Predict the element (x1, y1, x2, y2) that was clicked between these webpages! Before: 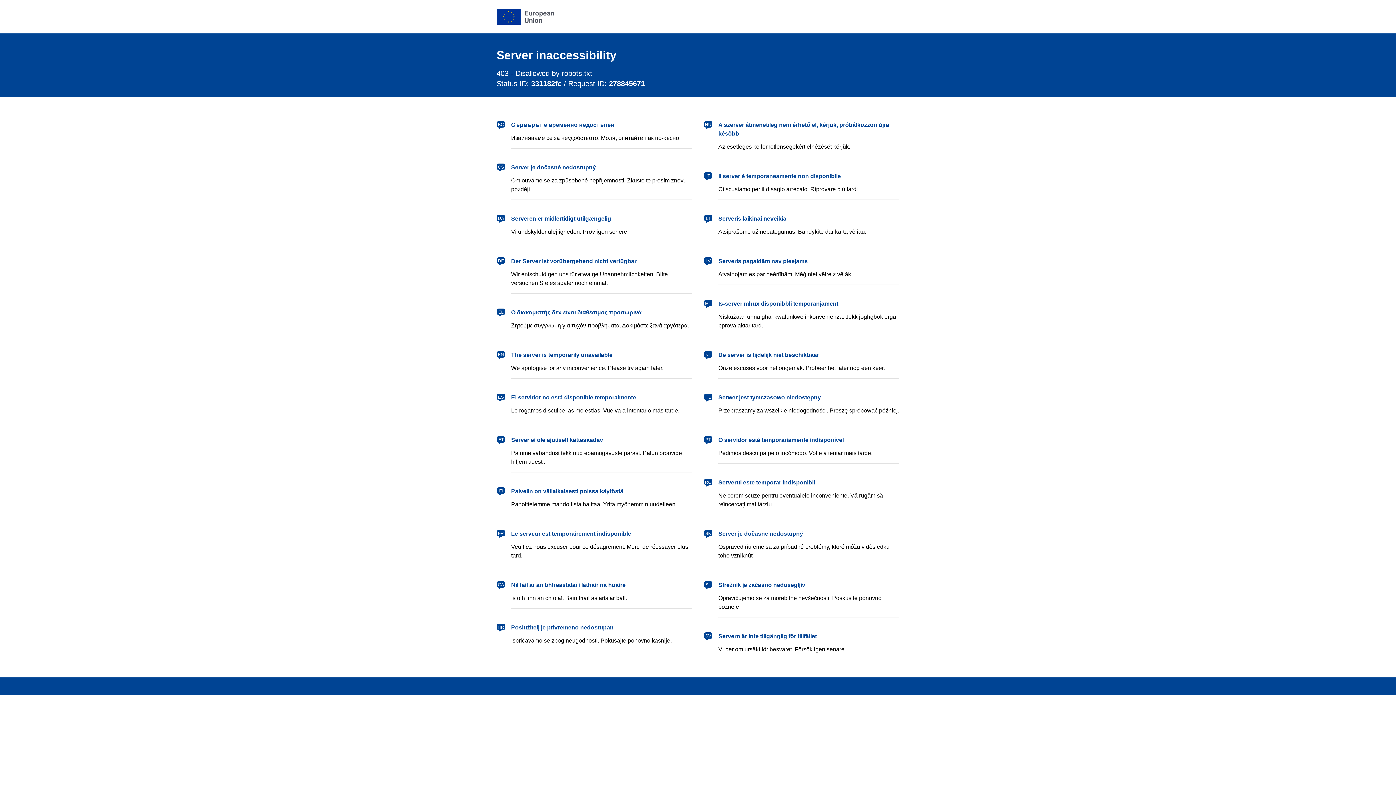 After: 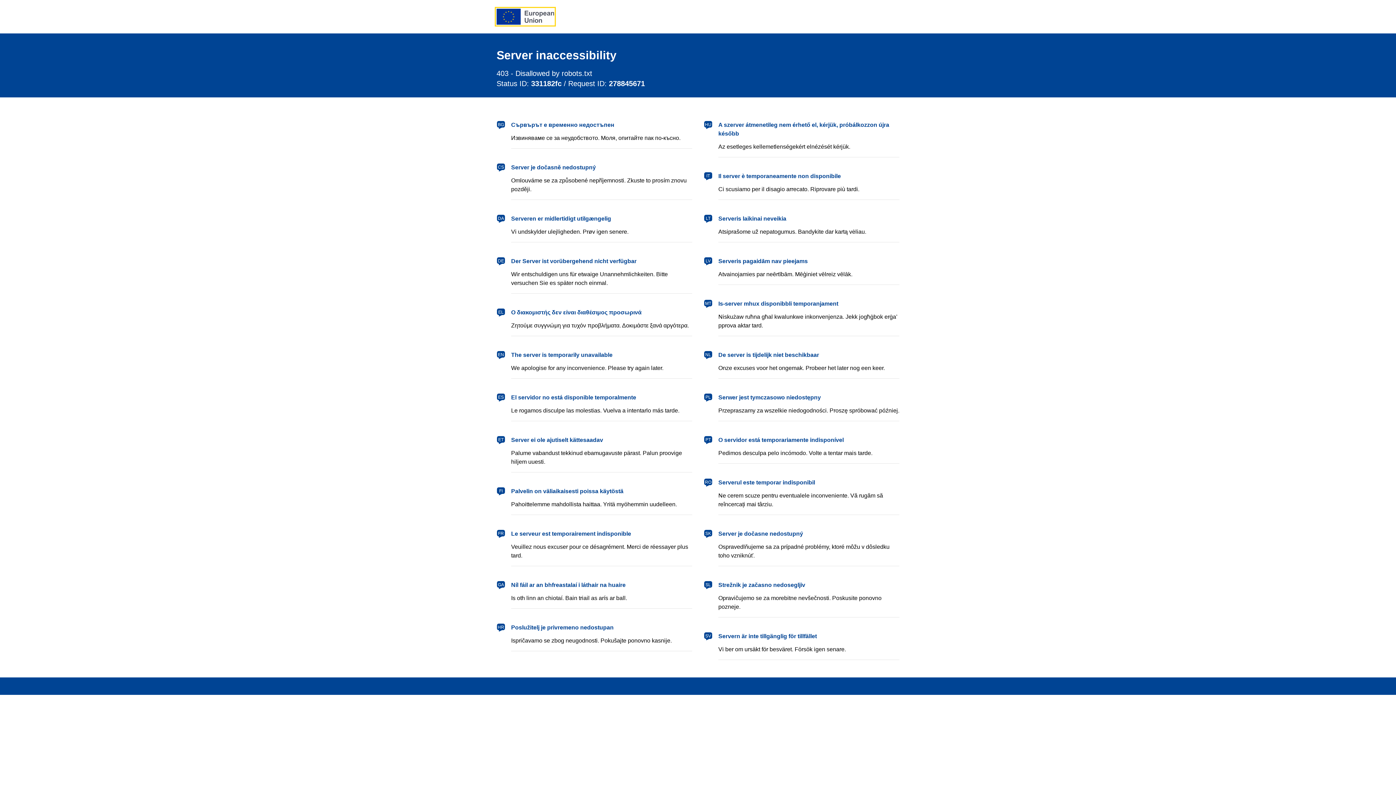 Action: bbox: (496, 8, 554, 24) label: European Union